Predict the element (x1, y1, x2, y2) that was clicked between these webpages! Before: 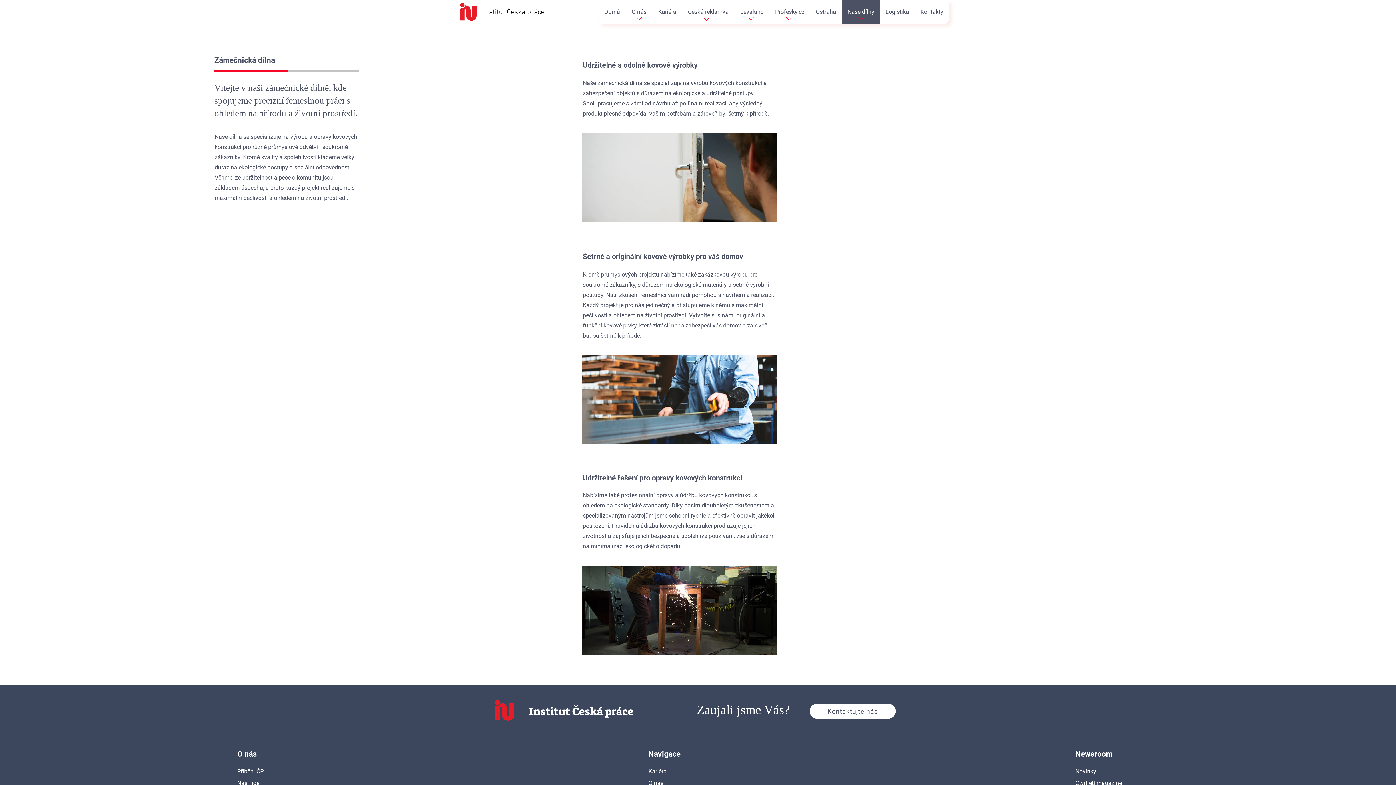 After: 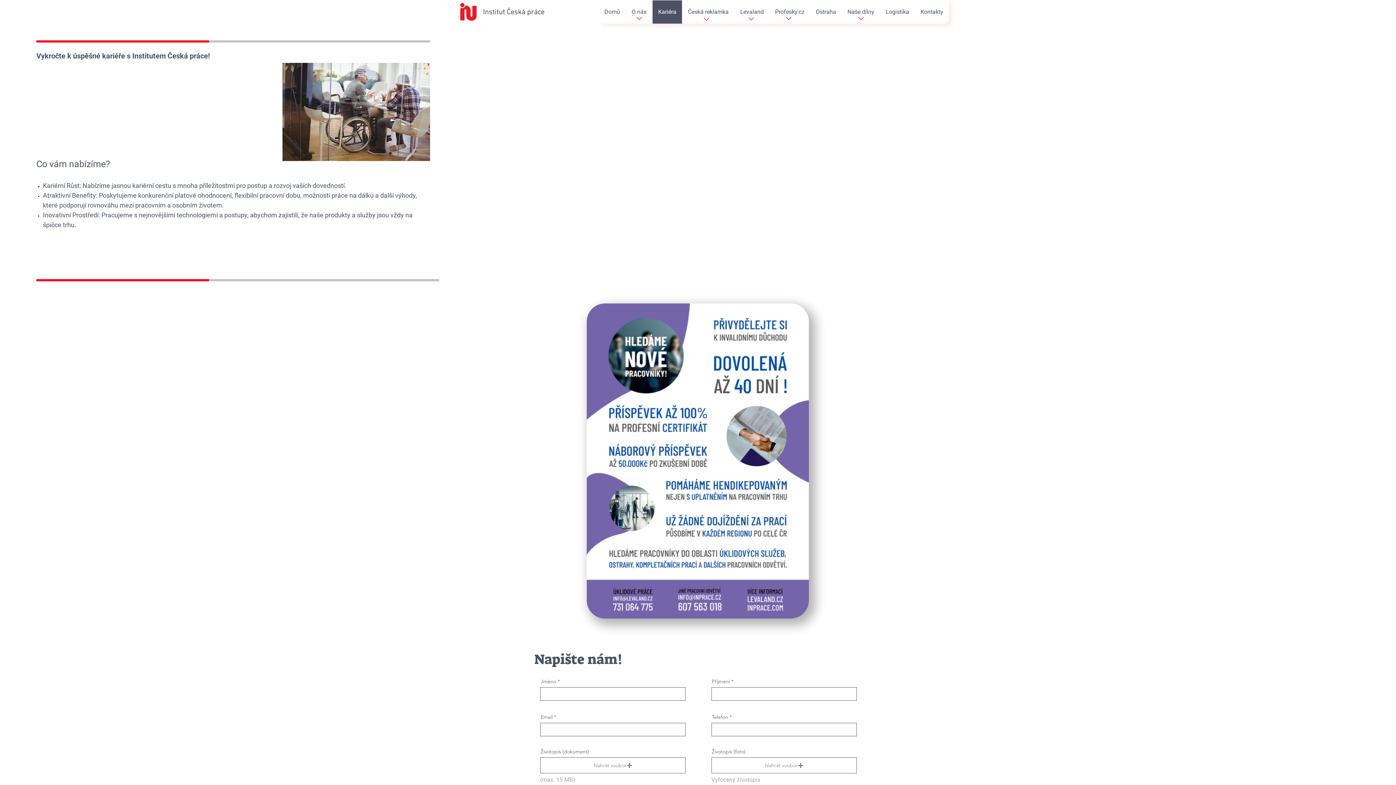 Action: label: Kariéra bbox: (652, 0, 682, 23)